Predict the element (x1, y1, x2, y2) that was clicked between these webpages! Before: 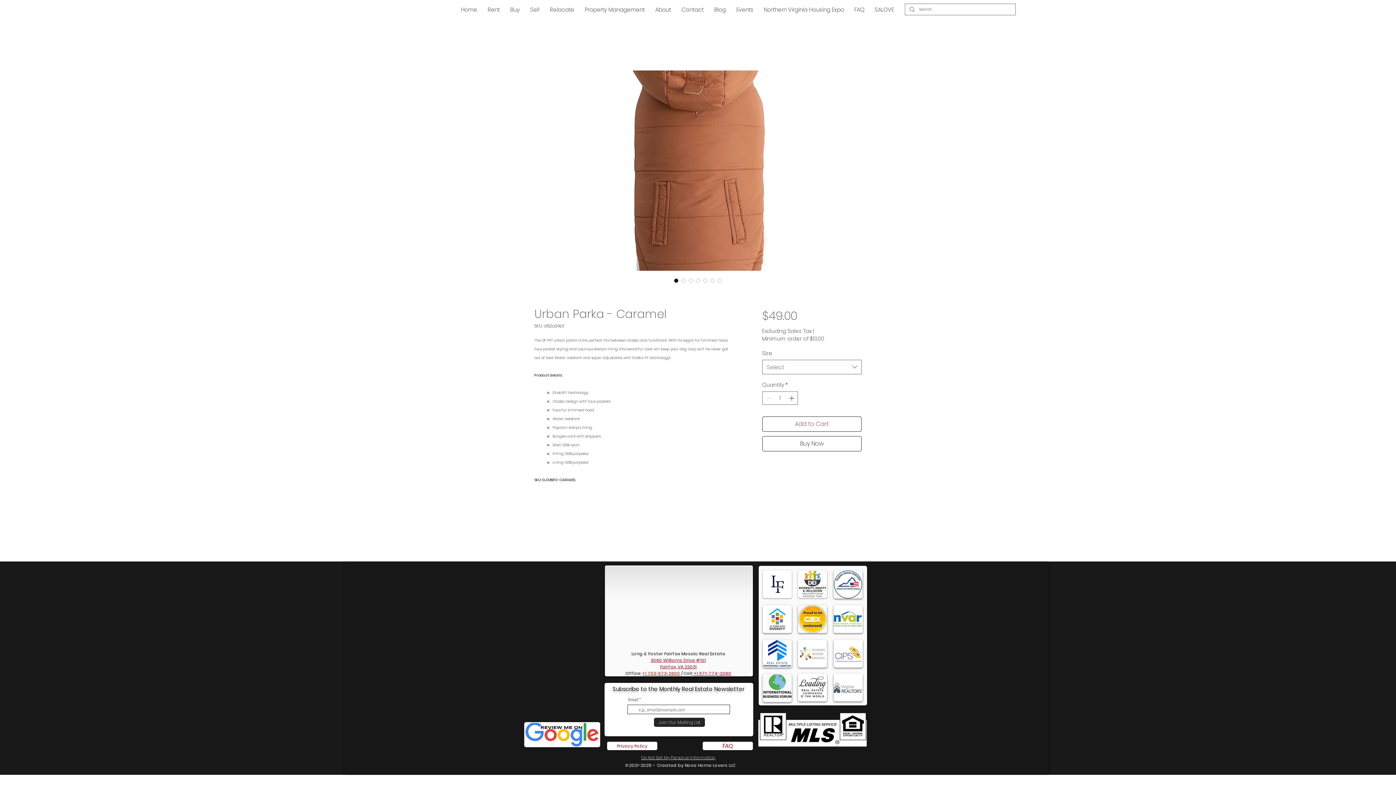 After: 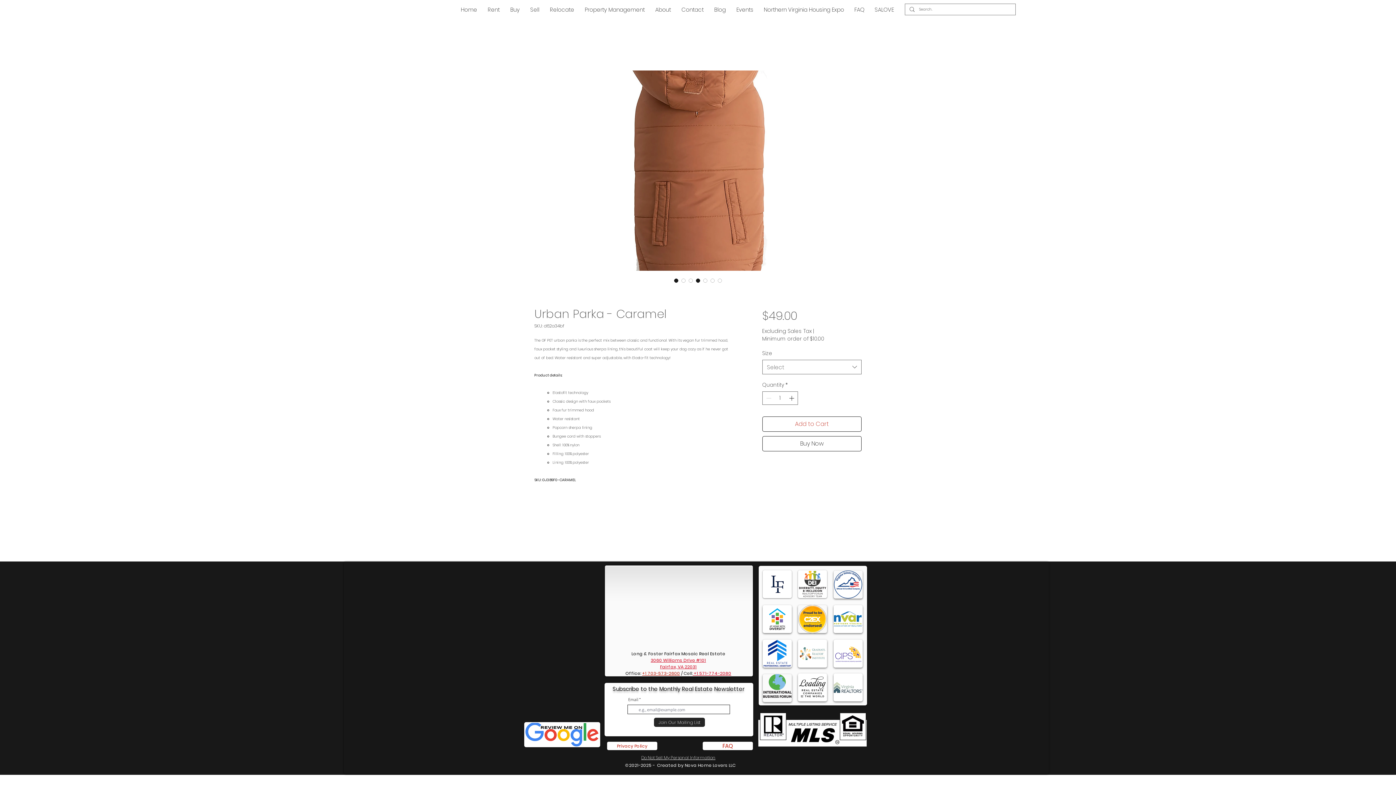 Action: label: Image selector: Wanda Voight Nova Home Lovers Real Estate and Relocation bbox: (694, 277, 701, 284)